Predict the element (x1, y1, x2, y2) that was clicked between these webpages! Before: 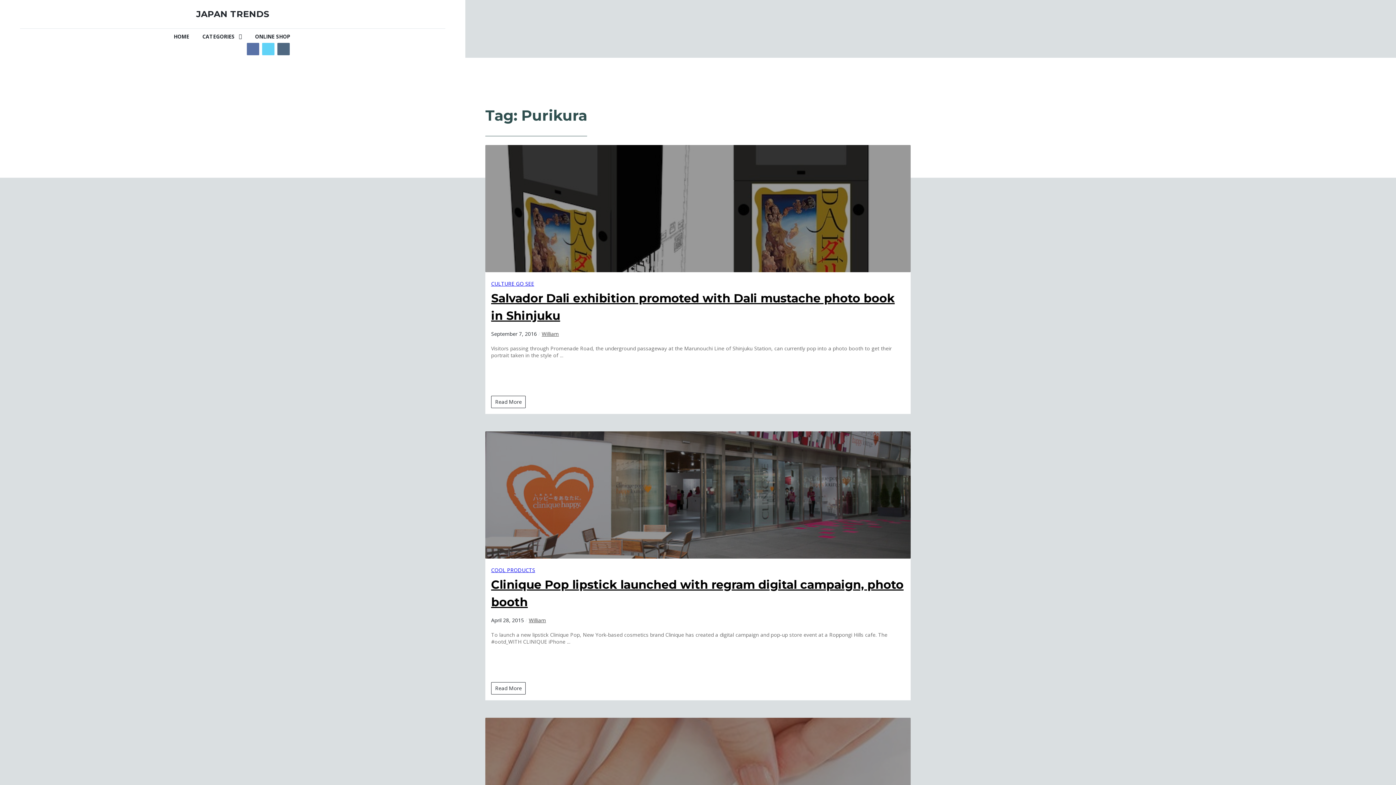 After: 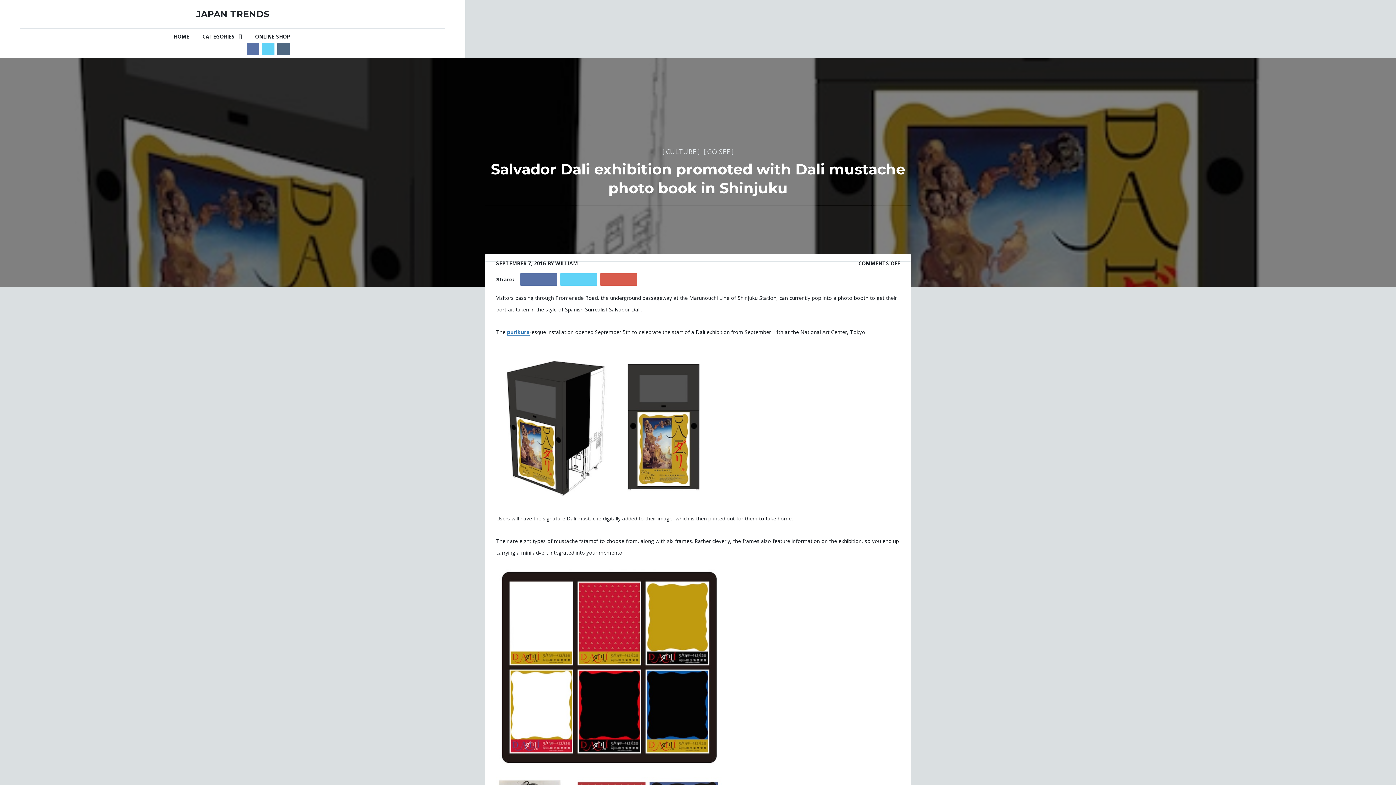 Action: bbox: (485, 145, 910, 272)